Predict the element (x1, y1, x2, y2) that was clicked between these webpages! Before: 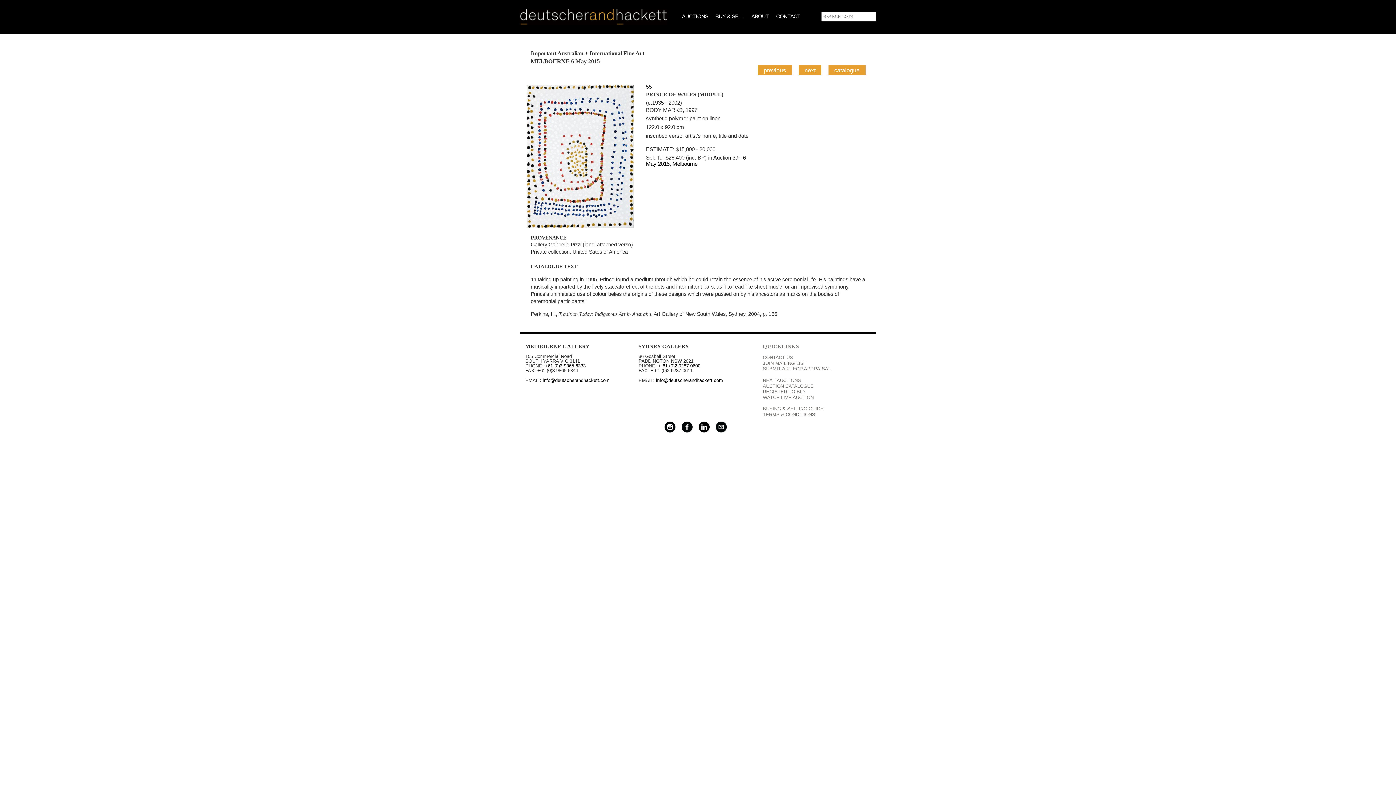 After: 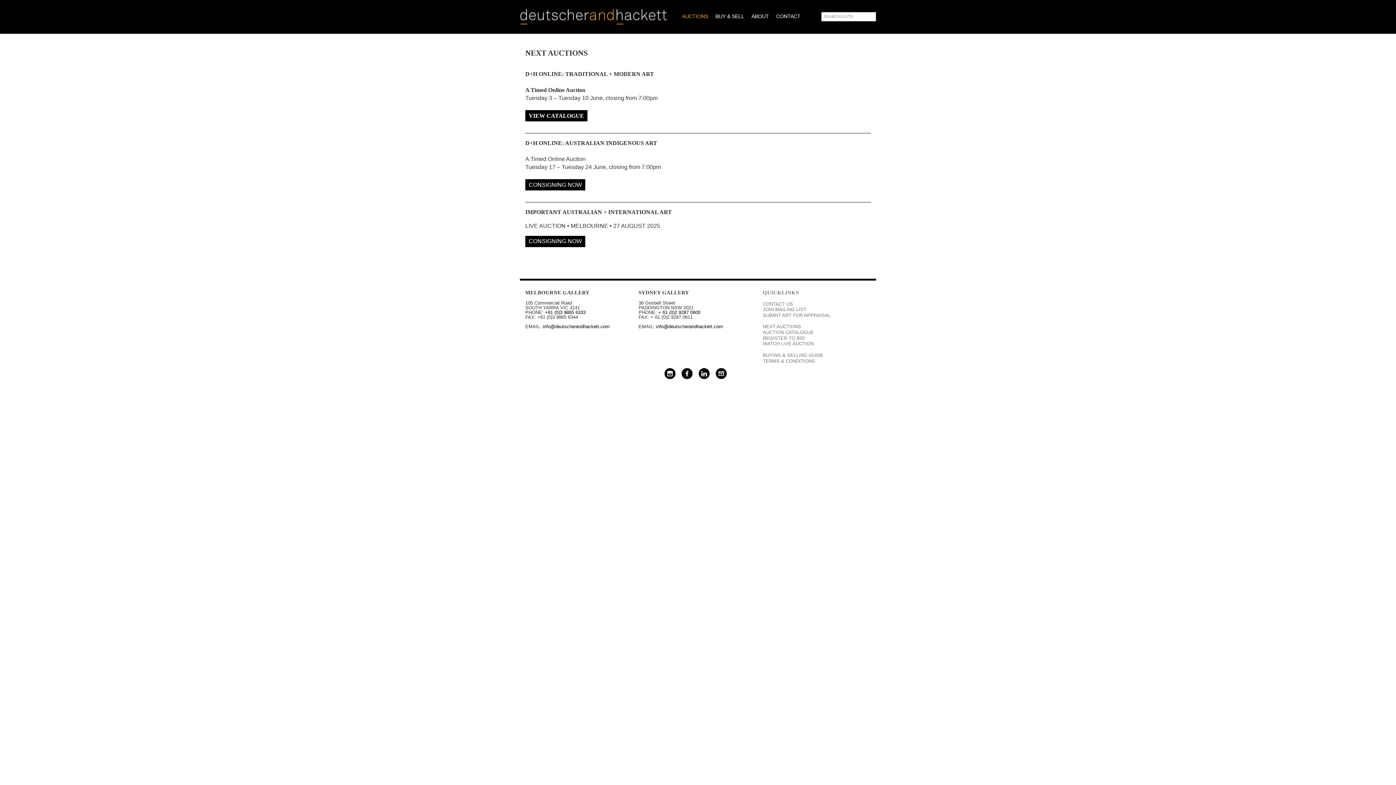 Action: label: NEXT AUCTIONS bbox: (763, 377, 801, 383)